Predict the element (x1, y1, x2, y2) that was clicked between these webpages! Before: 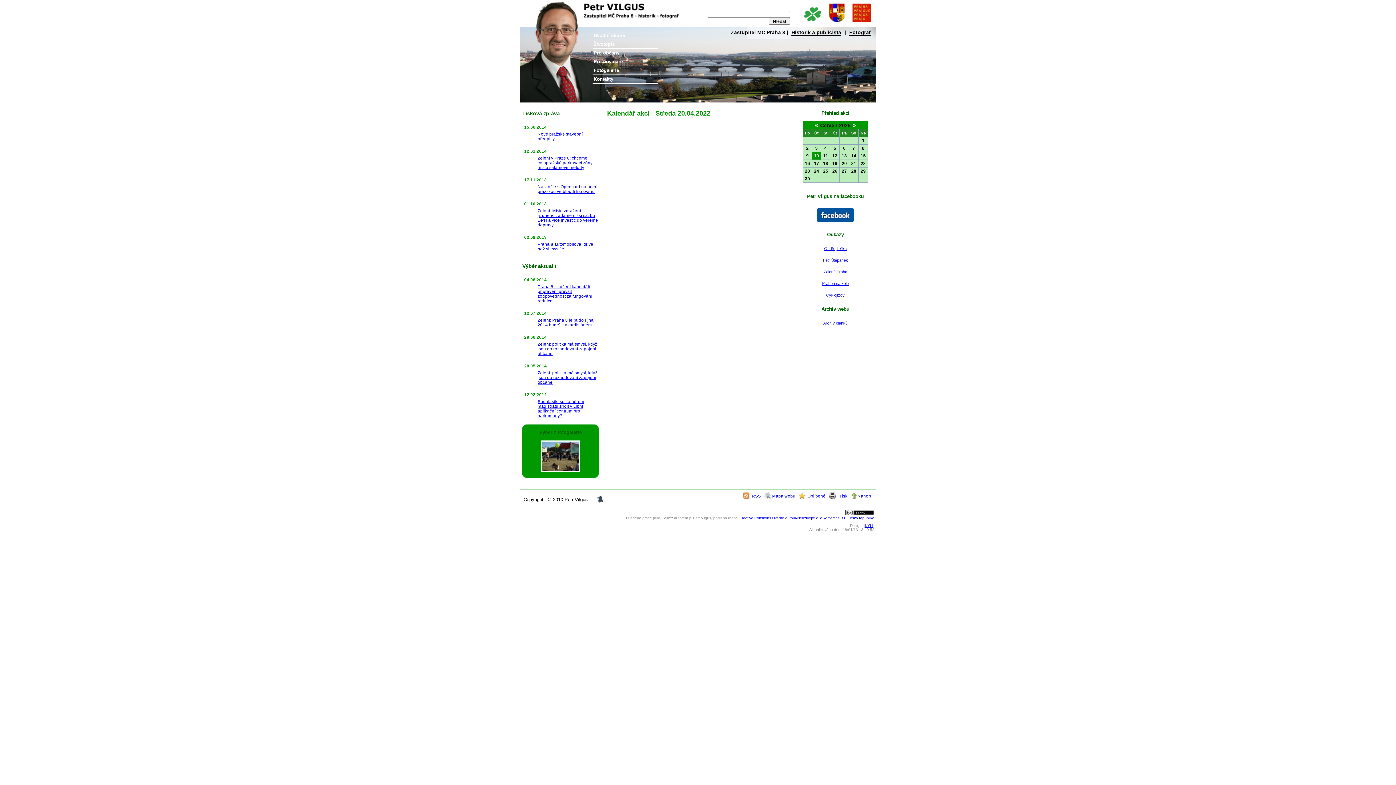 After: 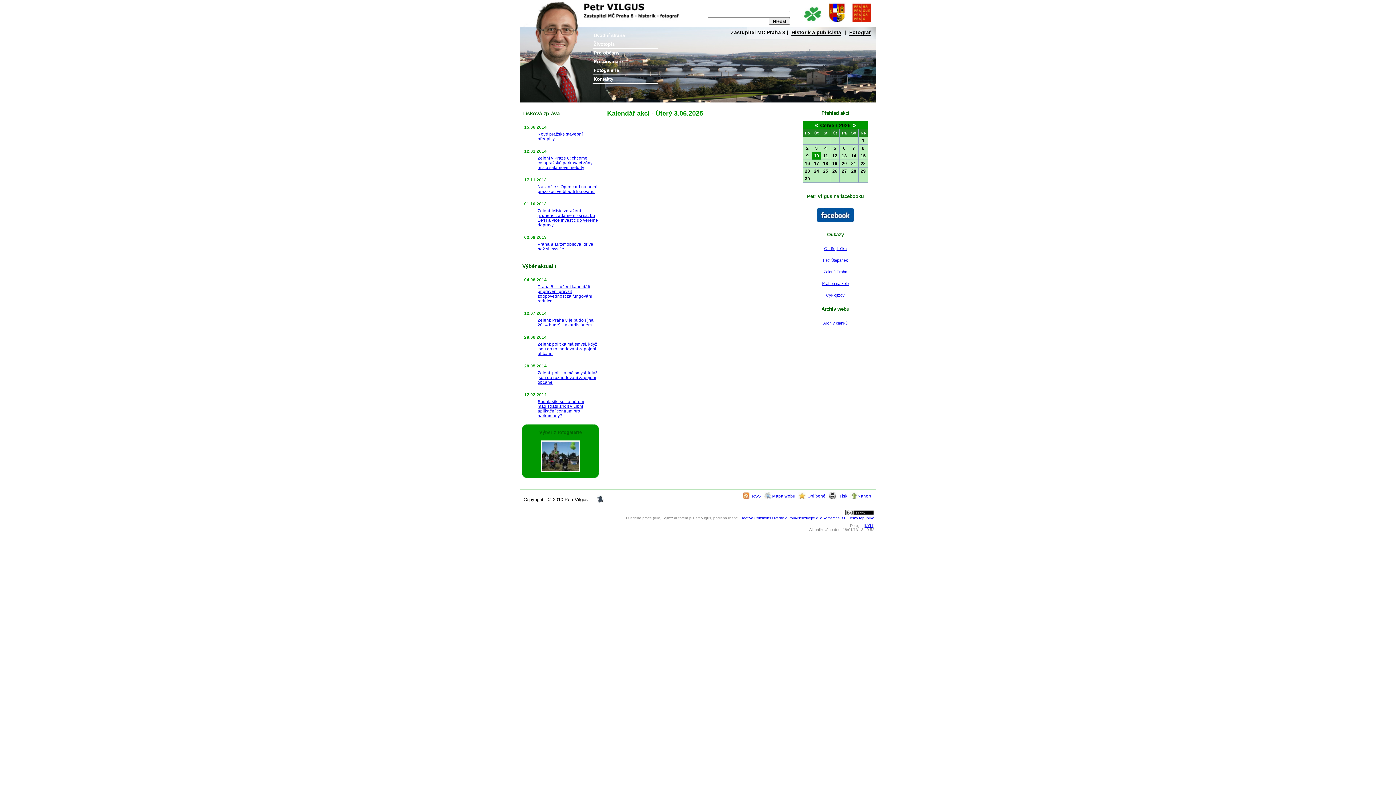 Action: bbox: (812, 144, 821, 152) label: 3